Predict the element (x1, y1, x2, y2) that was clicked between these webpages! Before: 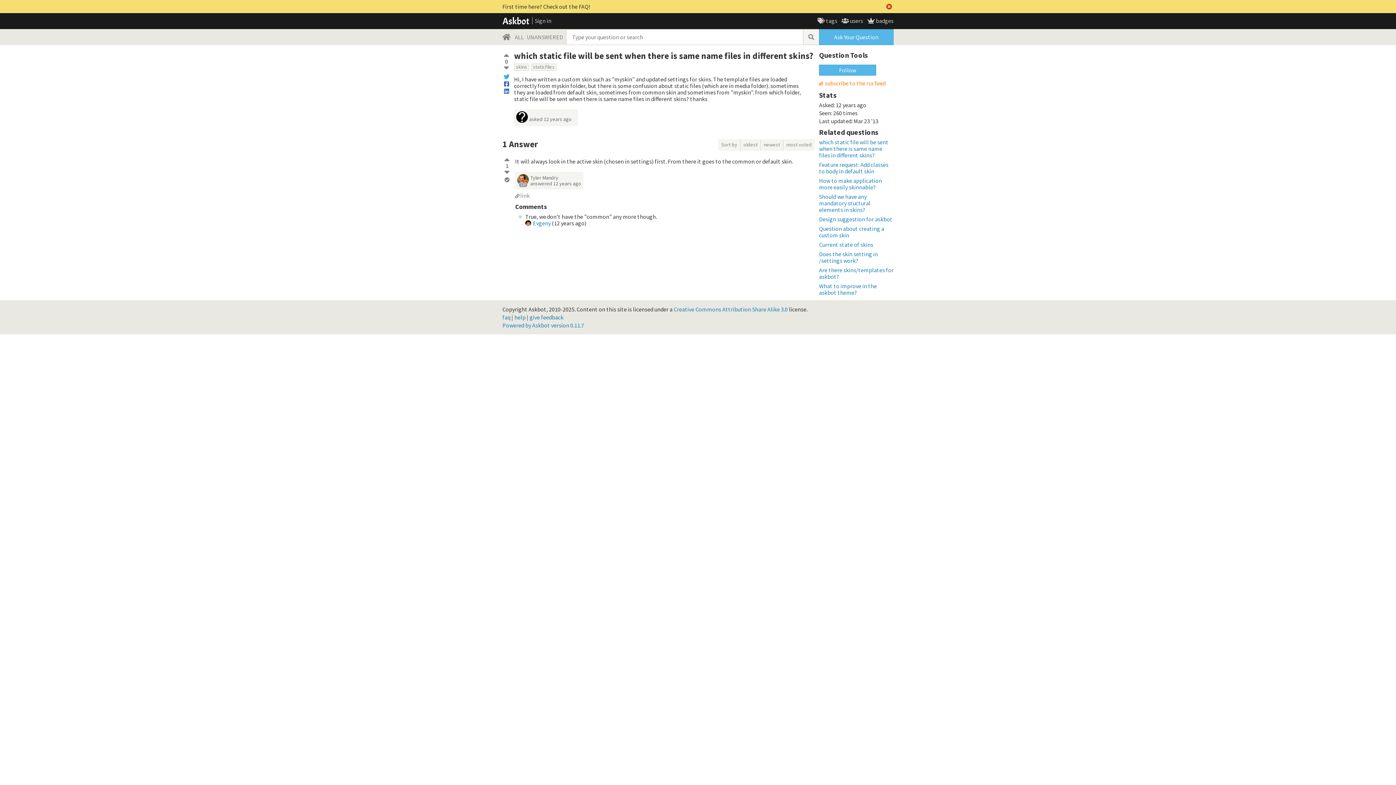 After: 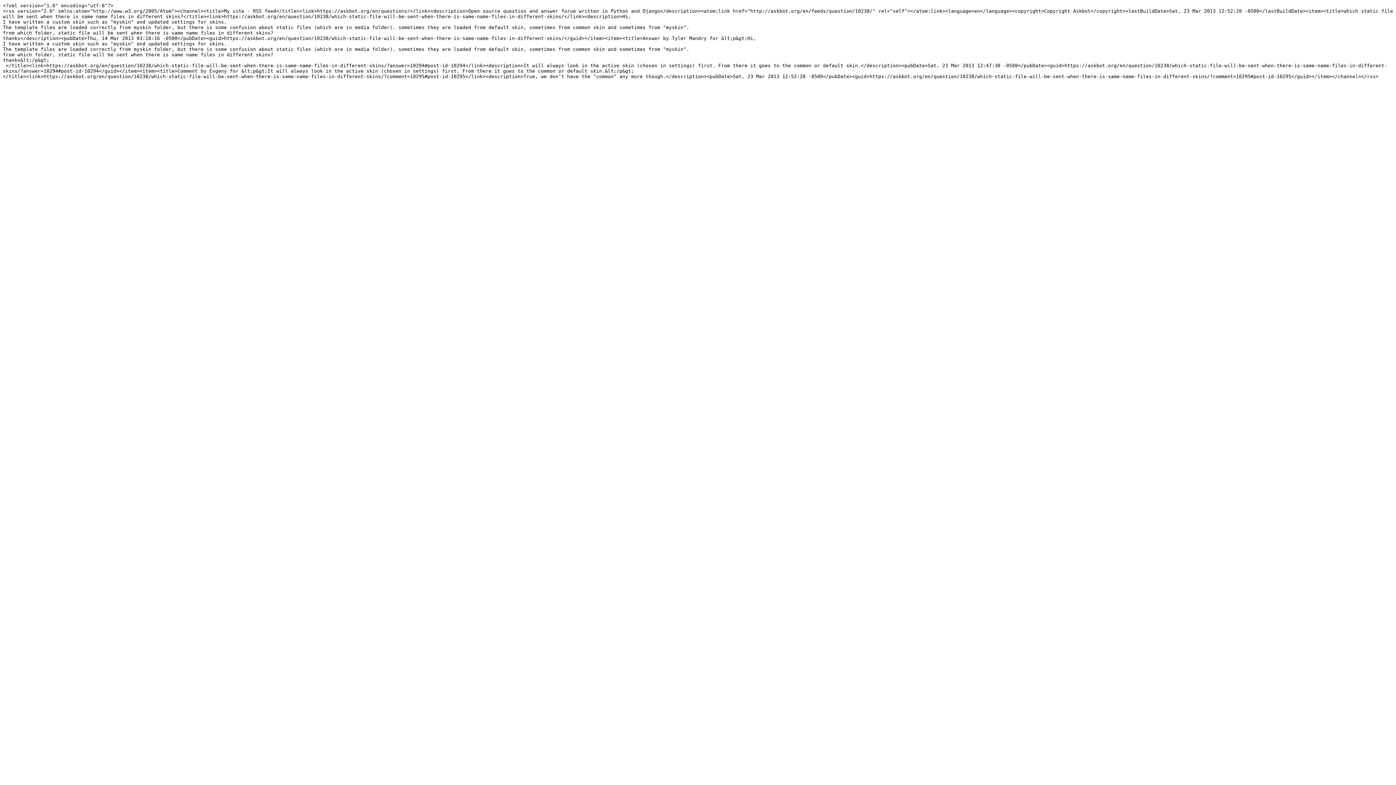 Action: bbox: (819, 79, 890, 87) label: subscribe to the rss feed